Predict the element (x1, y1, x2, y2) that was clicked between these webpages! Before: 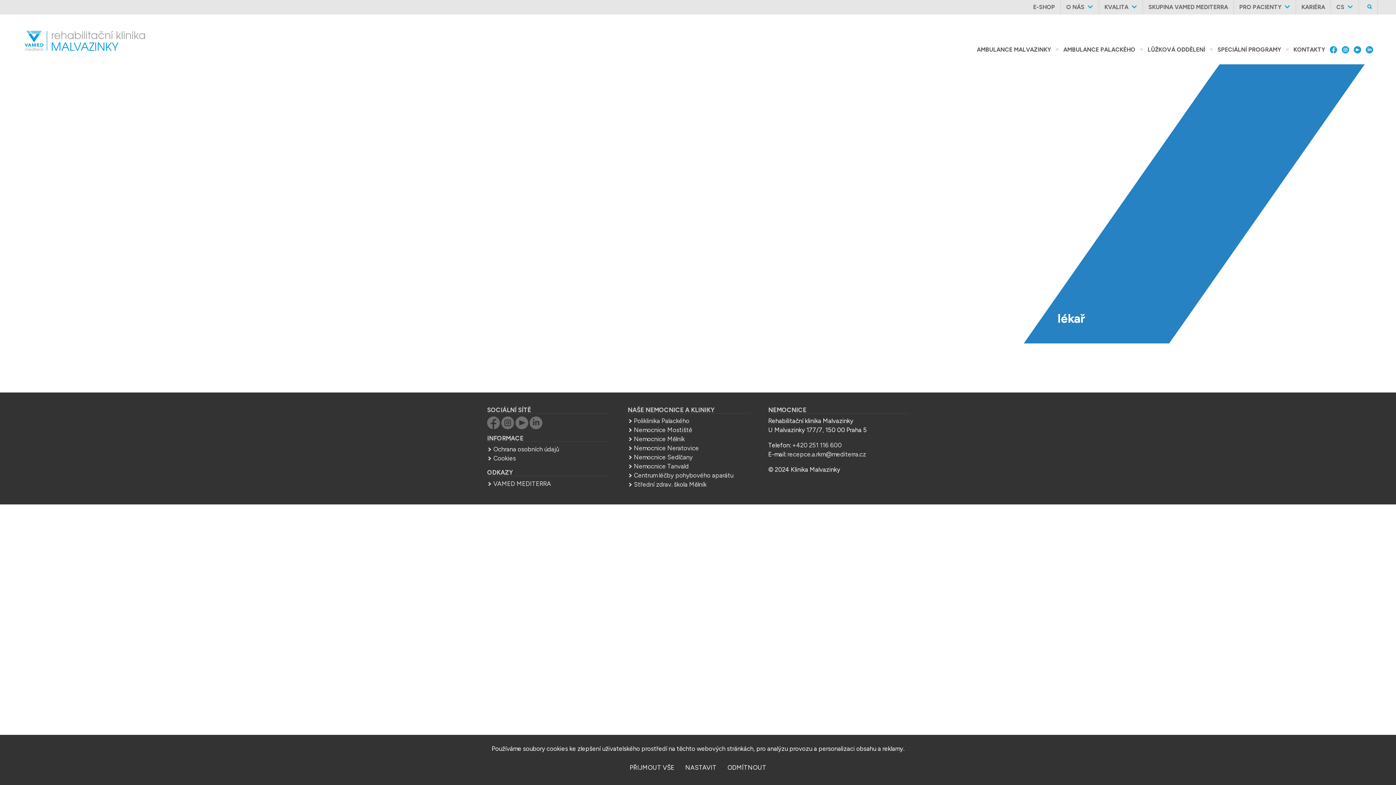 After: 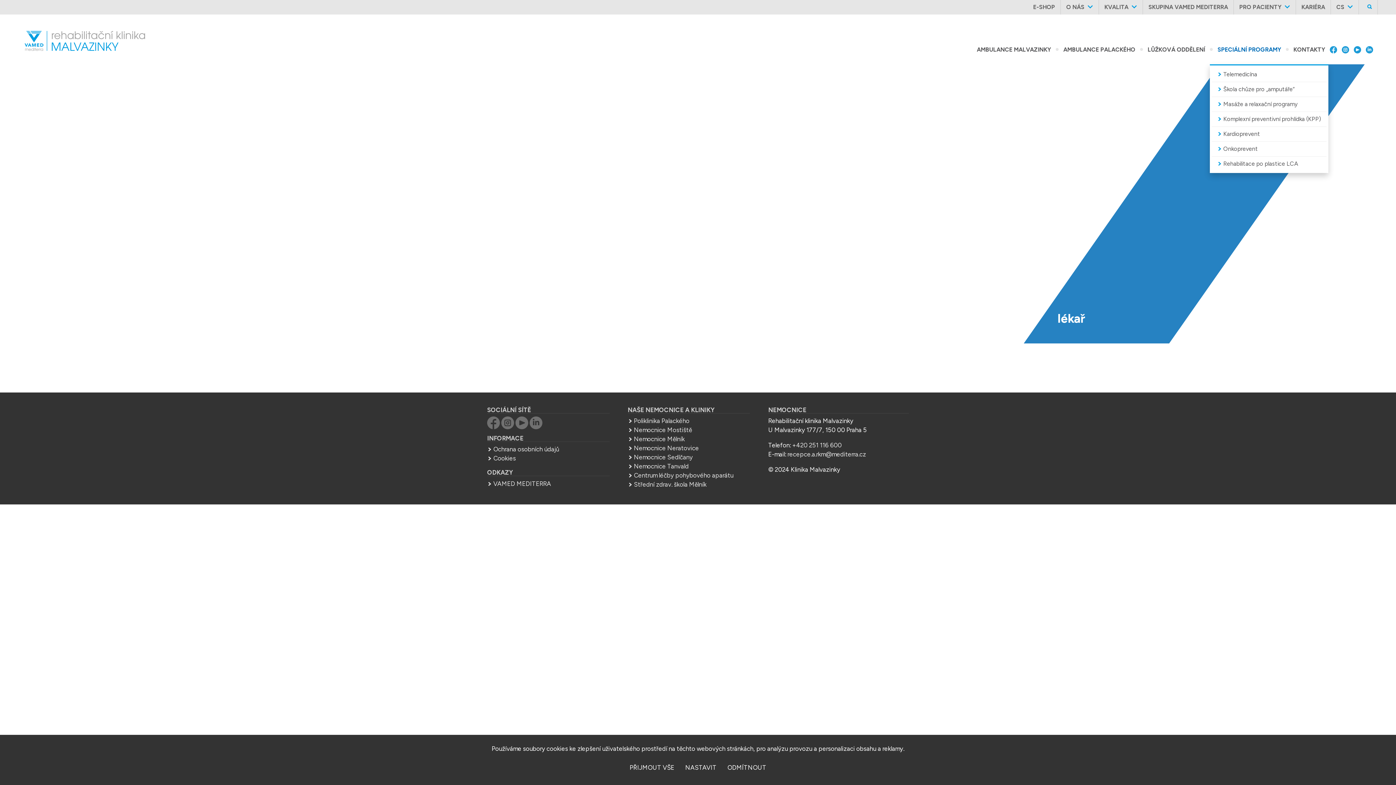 Action: label: SPECIÁLNÍ PROGRAMY bbox: (1210, 35, 1286, 64)